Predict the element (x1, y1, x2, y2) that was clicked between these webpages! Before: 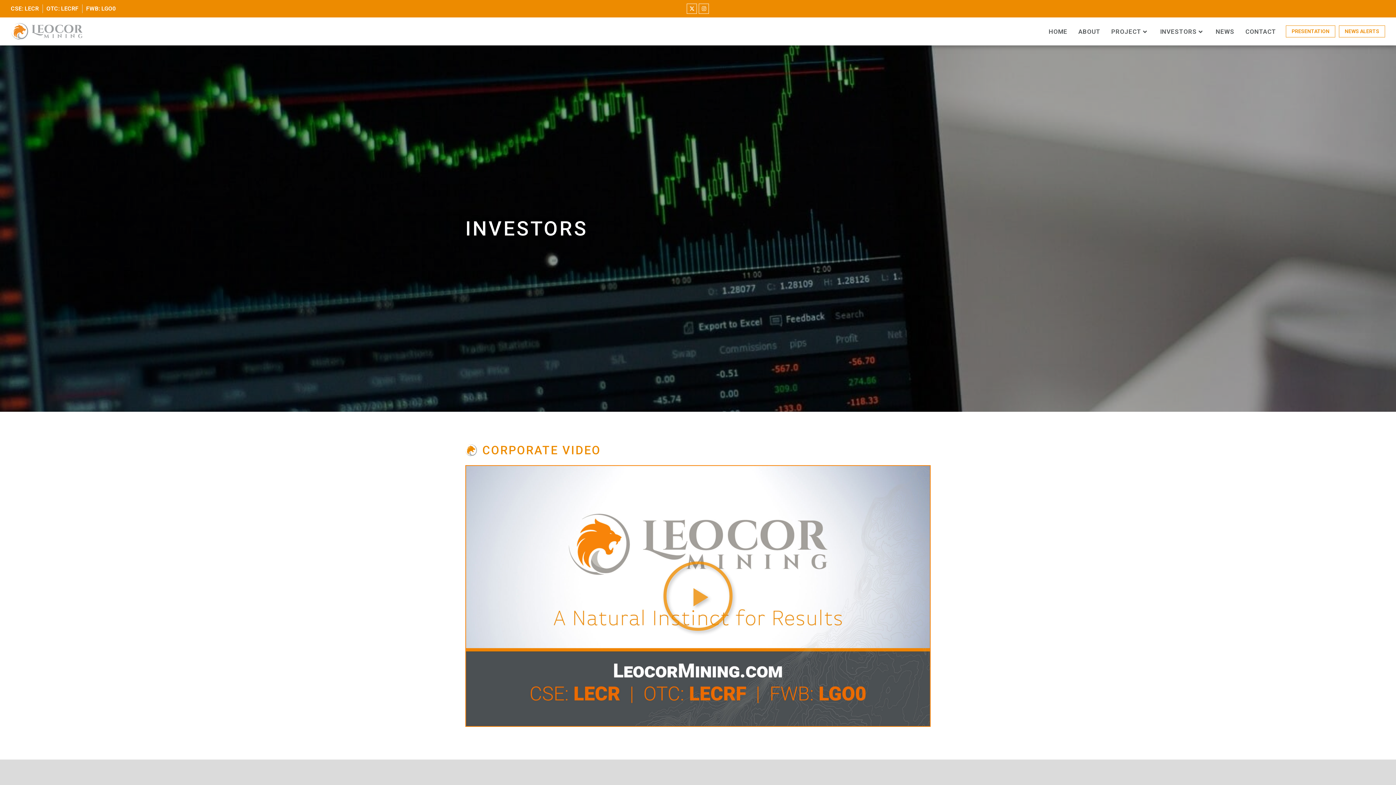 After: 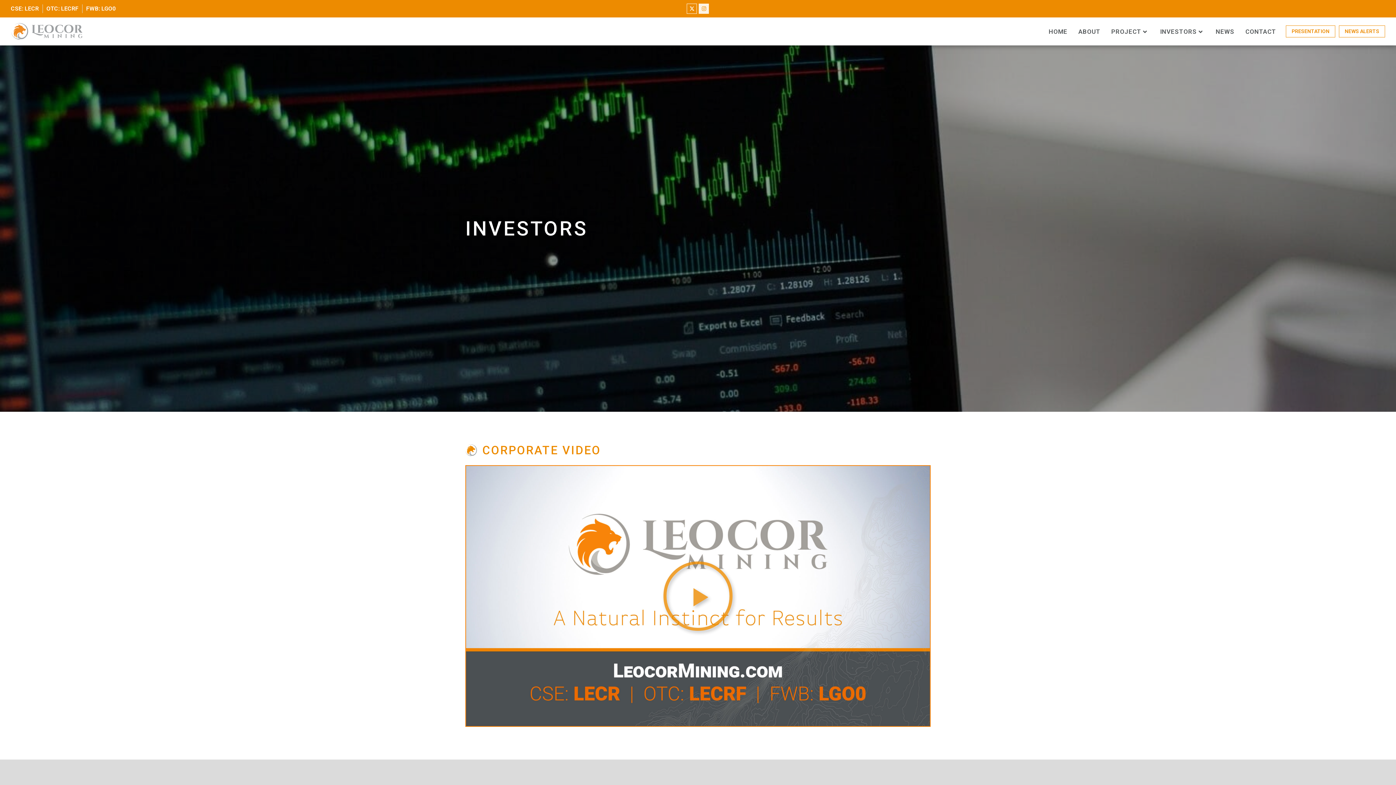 Action: label: Instagram bbox: (699, 3, 709, 13)